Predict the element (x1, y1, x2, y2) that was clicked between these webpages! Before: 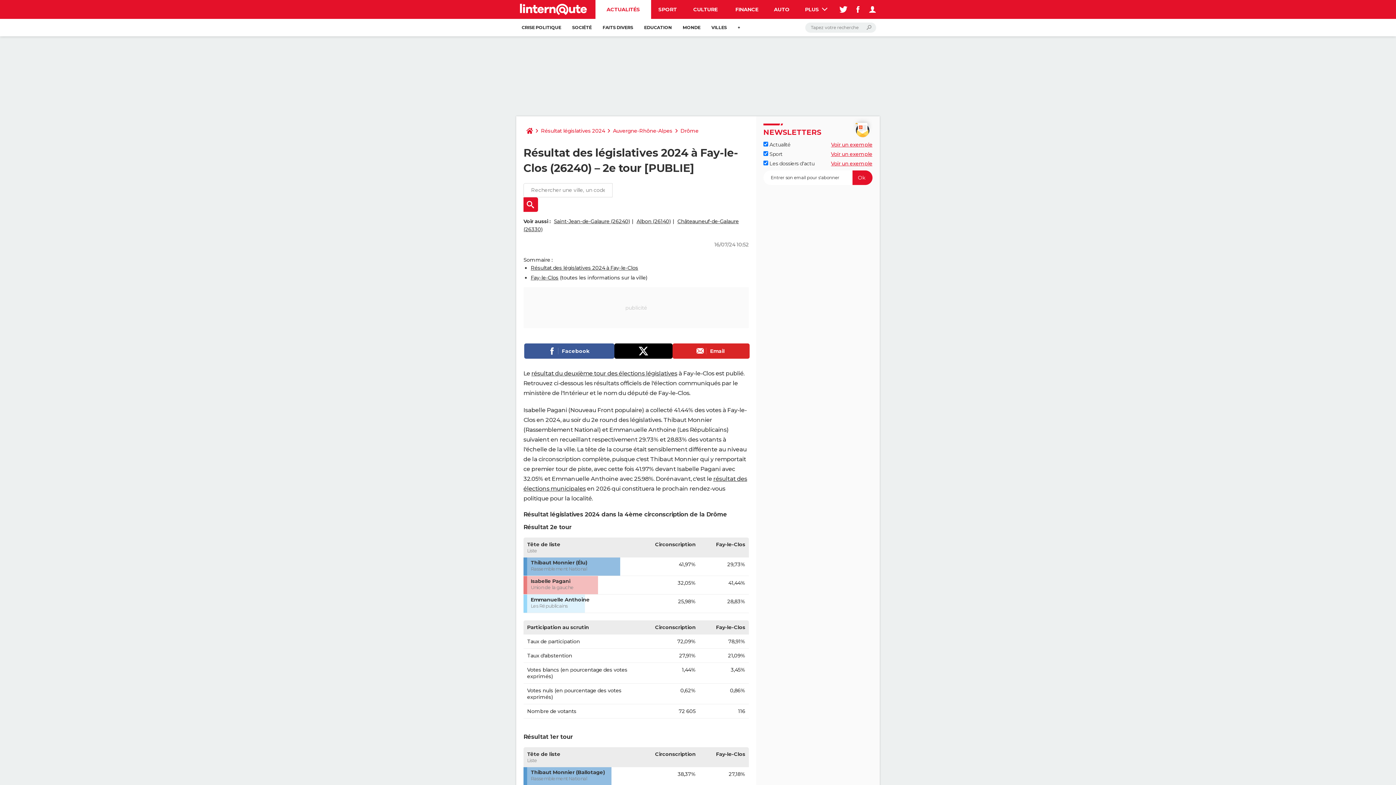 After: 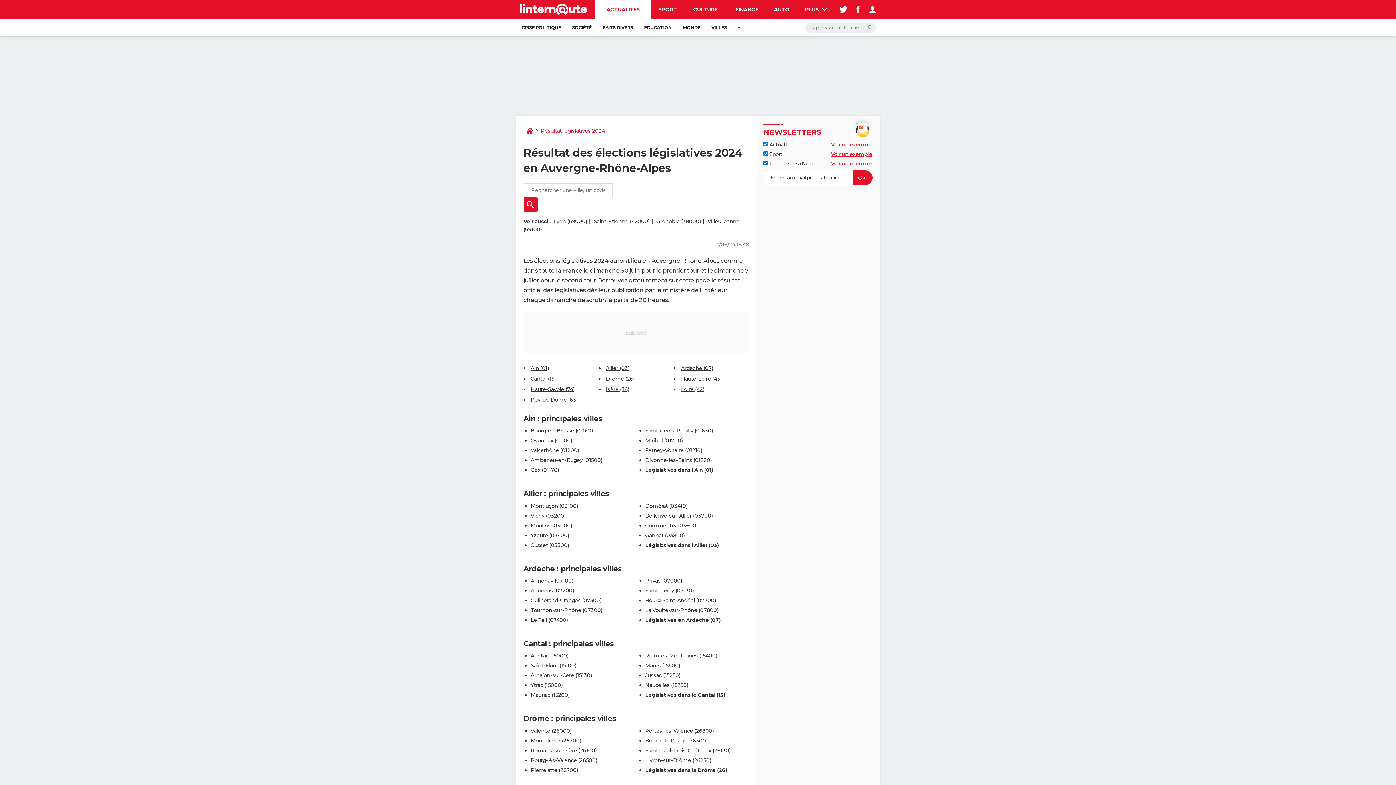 Action: bbox: (610, 123, 675, 138) label: Auvergne-Rhône-Alpes